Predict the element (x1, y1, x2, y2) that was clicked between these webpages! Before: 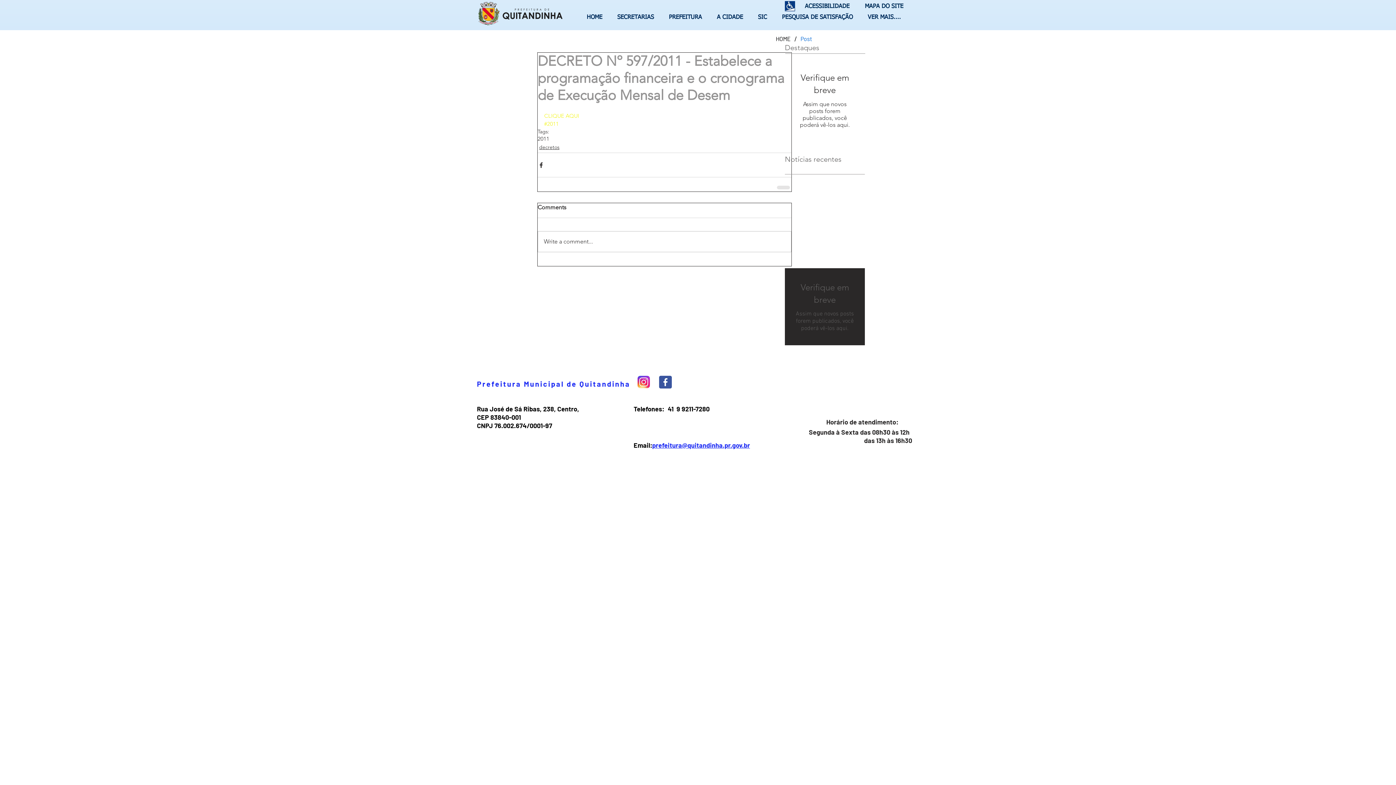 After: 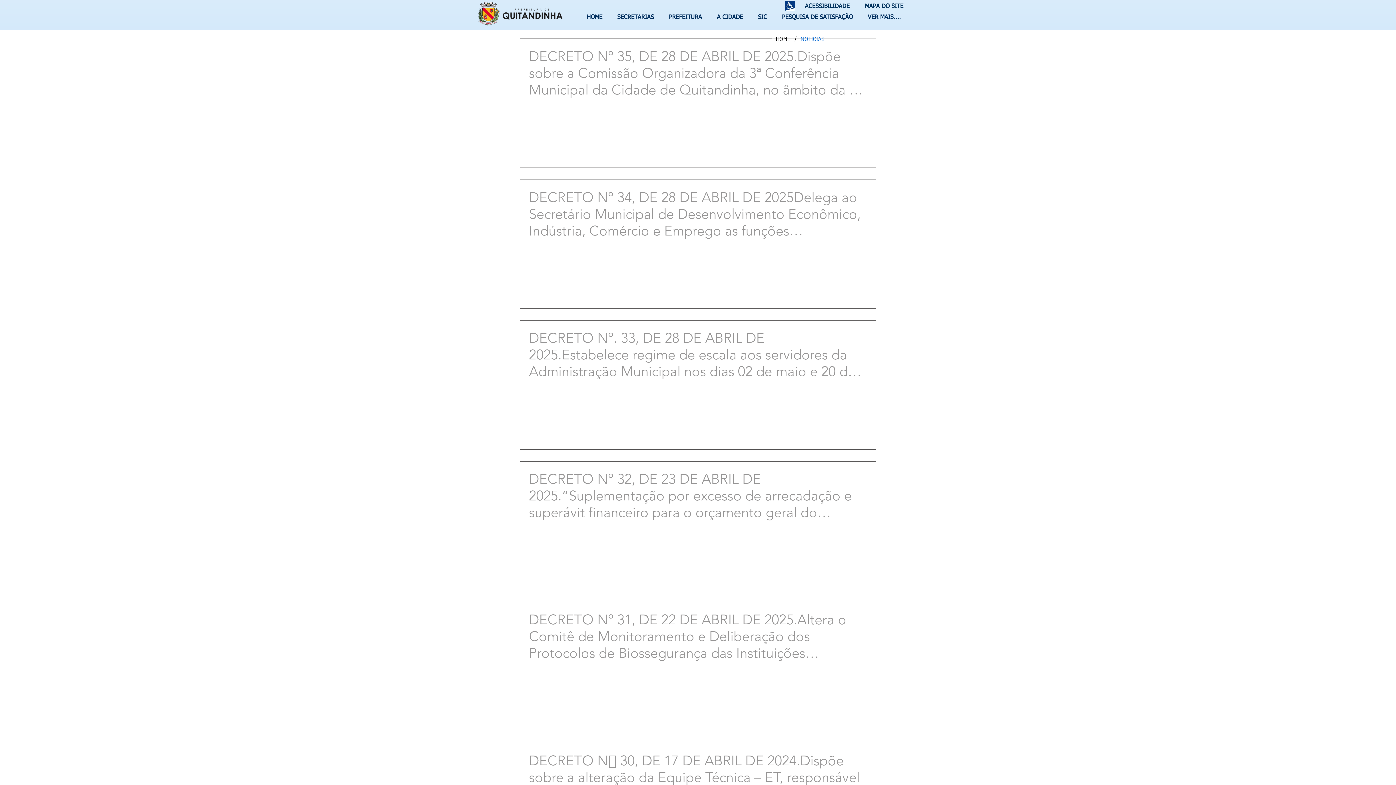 Action: bbox: (539, 143, 559, 151) label: decretos